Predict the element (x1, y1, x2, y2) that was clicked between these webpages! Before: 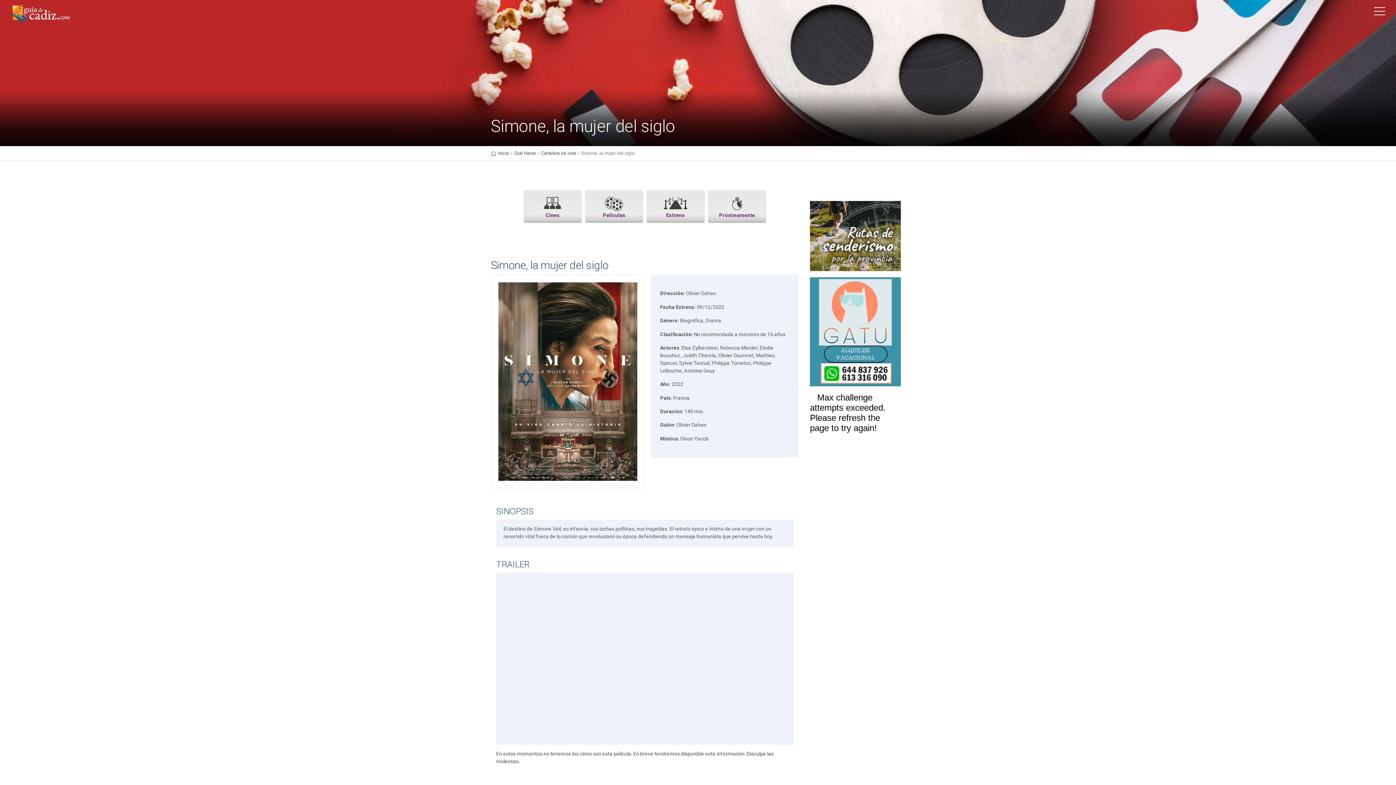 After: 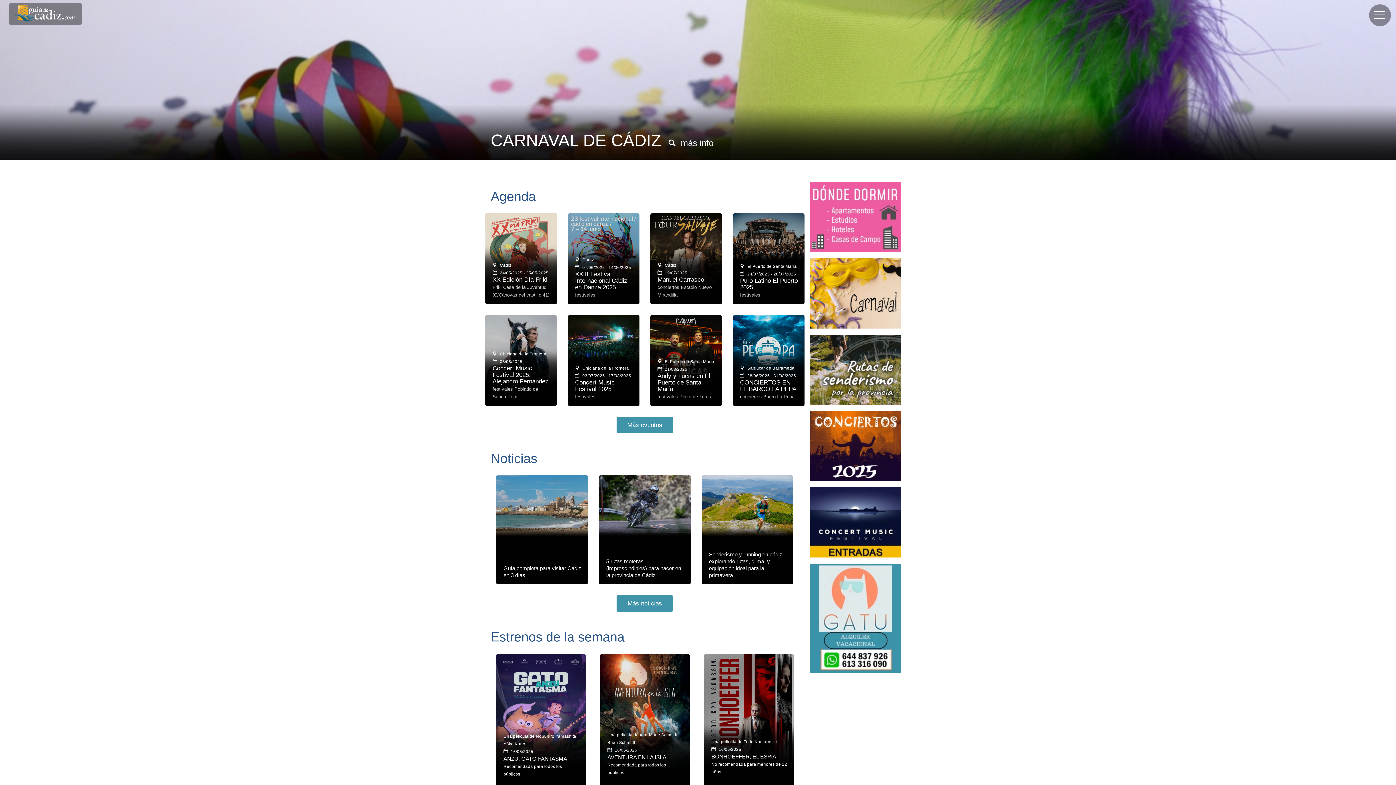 Action: bbox: (9, 10, 70, 15)